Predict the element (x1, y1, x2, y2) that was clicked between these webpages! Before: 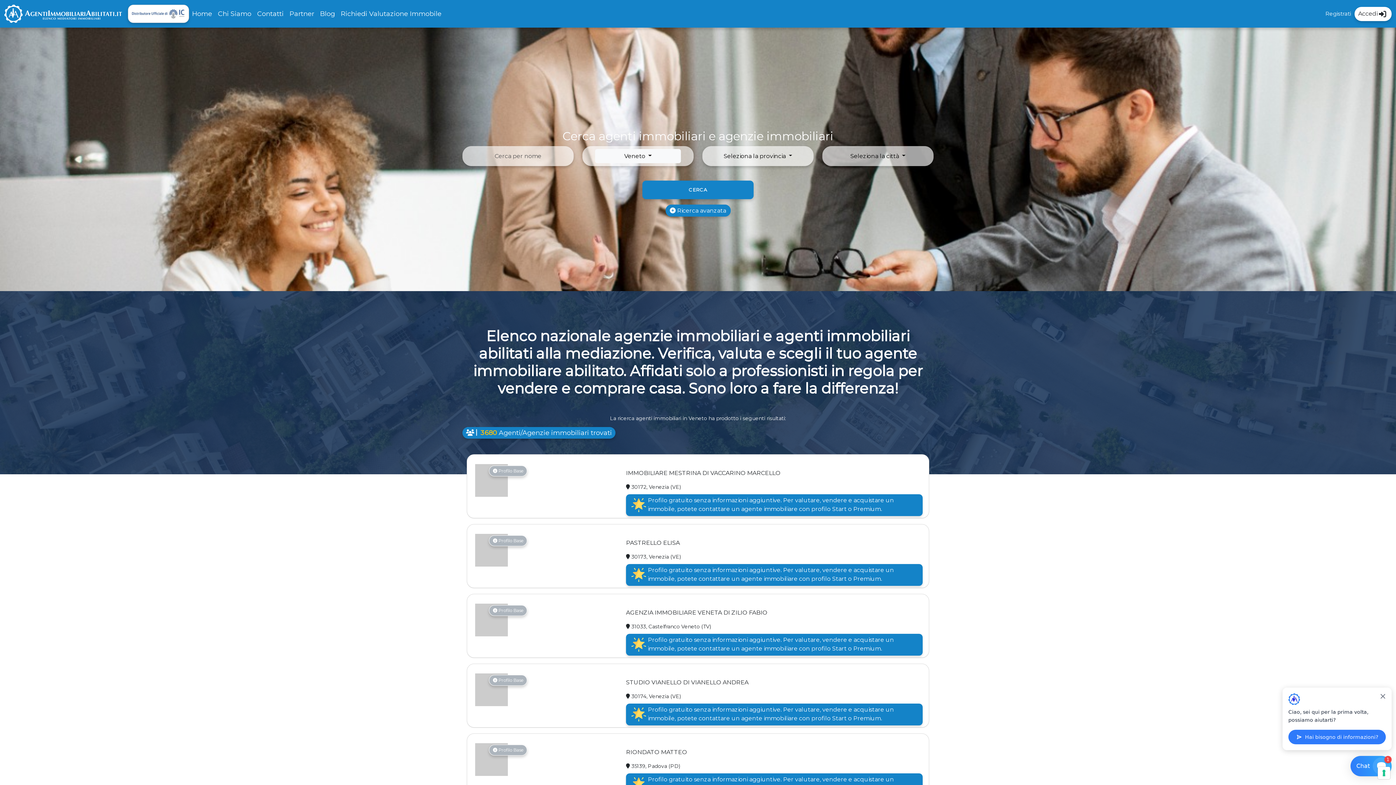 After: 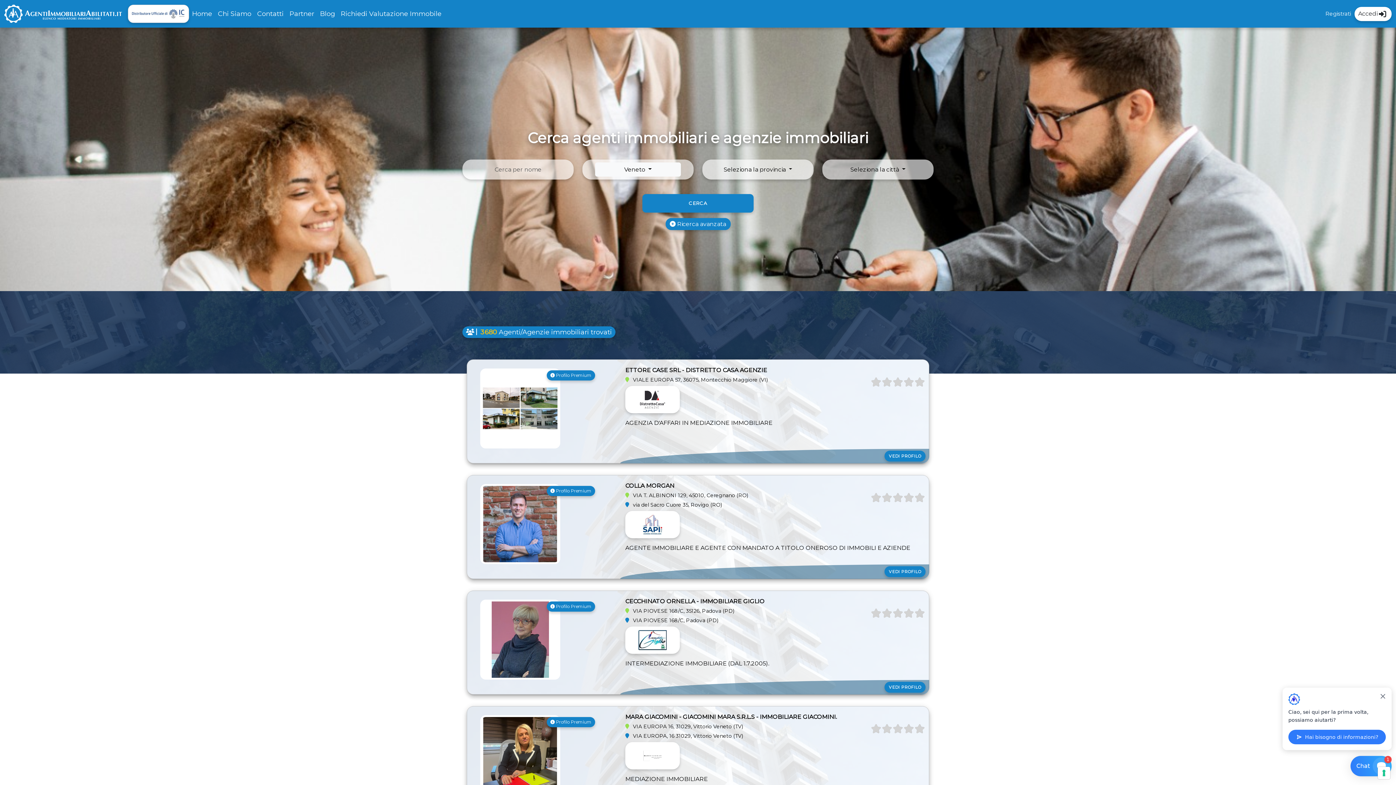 Action: label: CERCA bbox: (642, 180, 753, 199)